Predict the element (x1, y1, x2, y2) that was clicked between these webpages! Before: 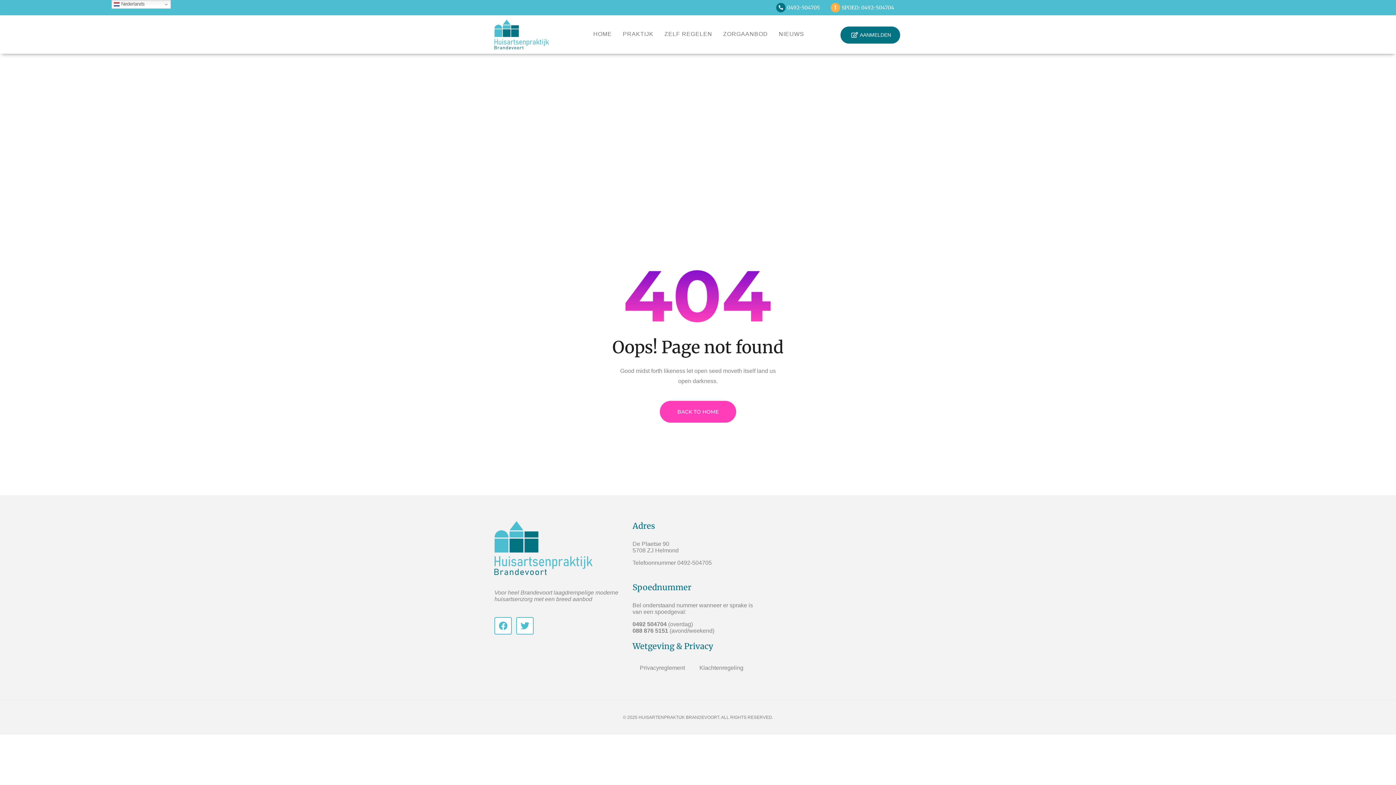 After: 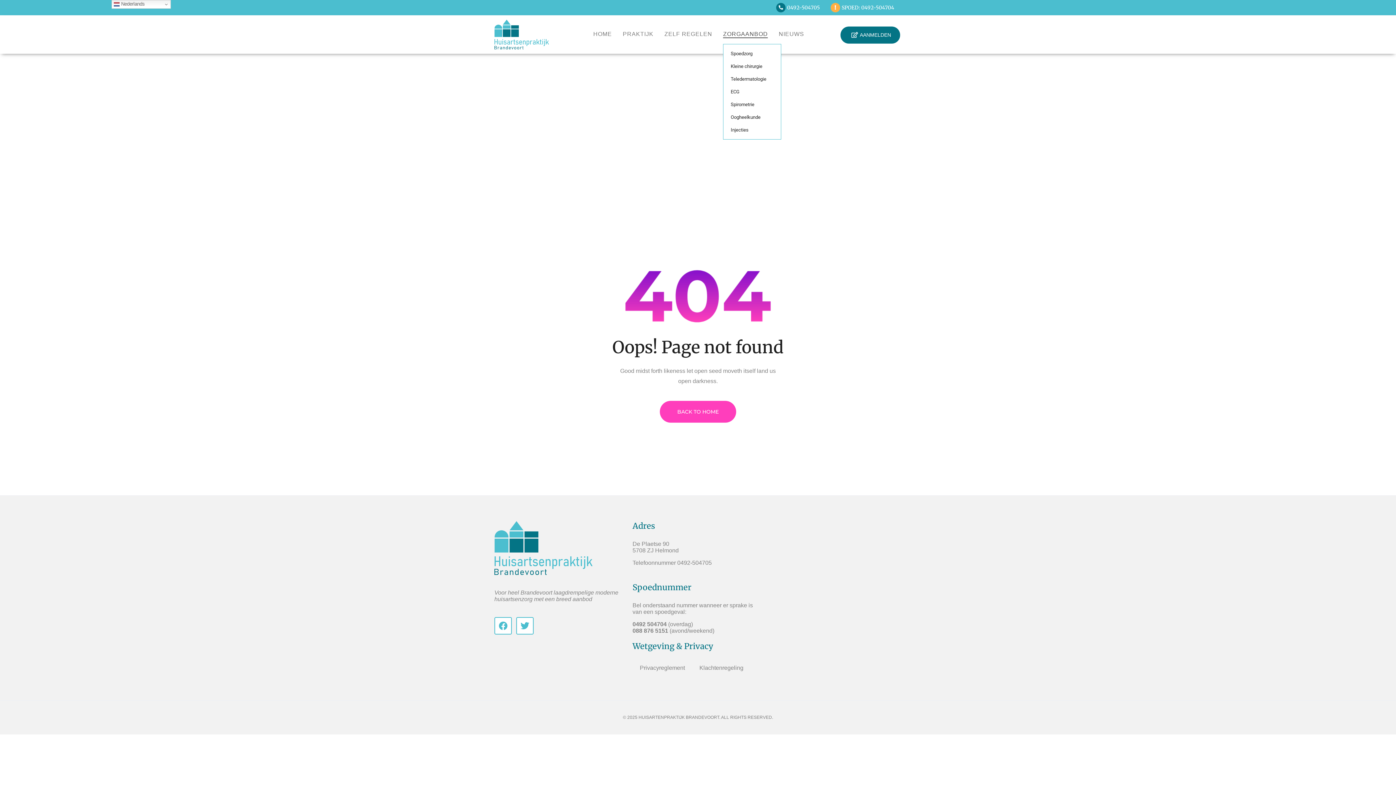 Action: label: ZORGAANBOD bbox: (723, 30, 768, 38)